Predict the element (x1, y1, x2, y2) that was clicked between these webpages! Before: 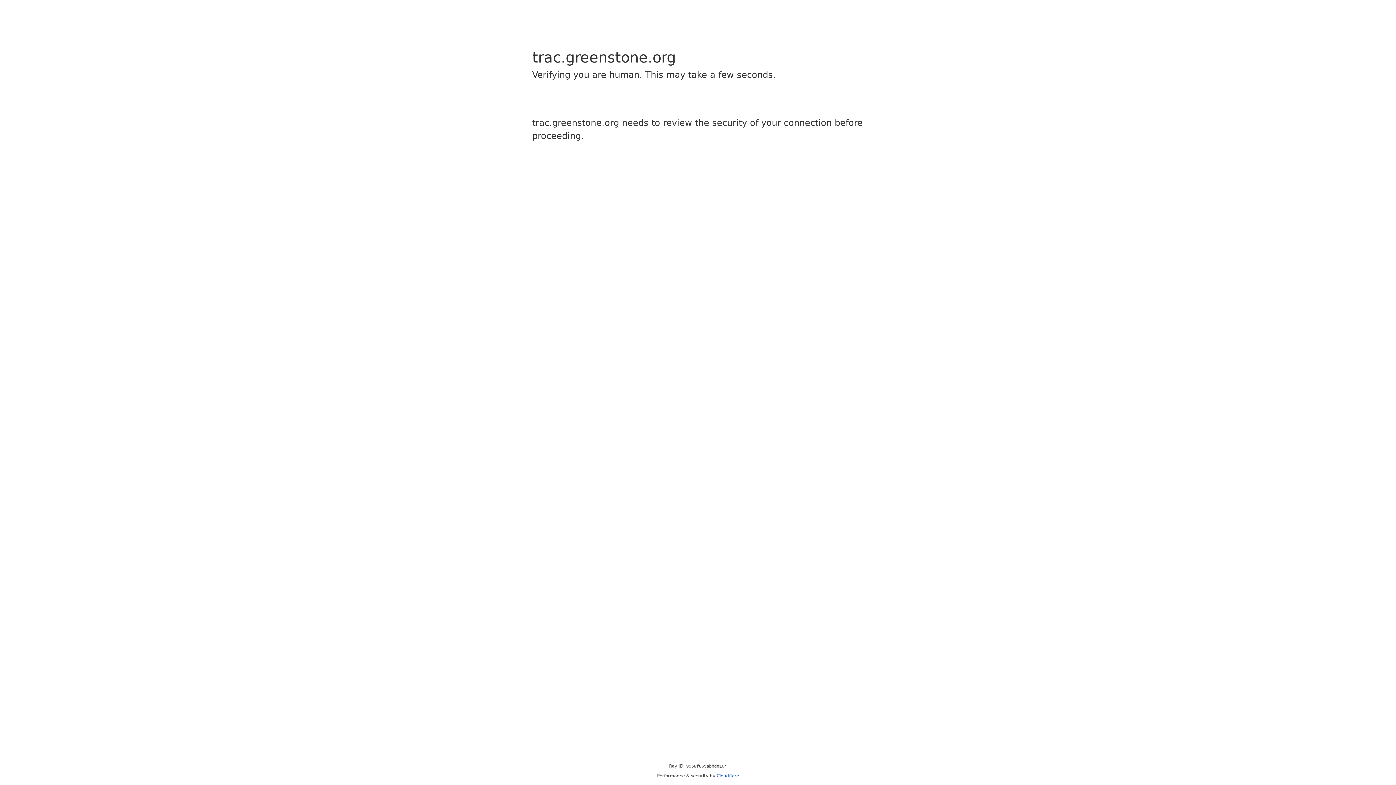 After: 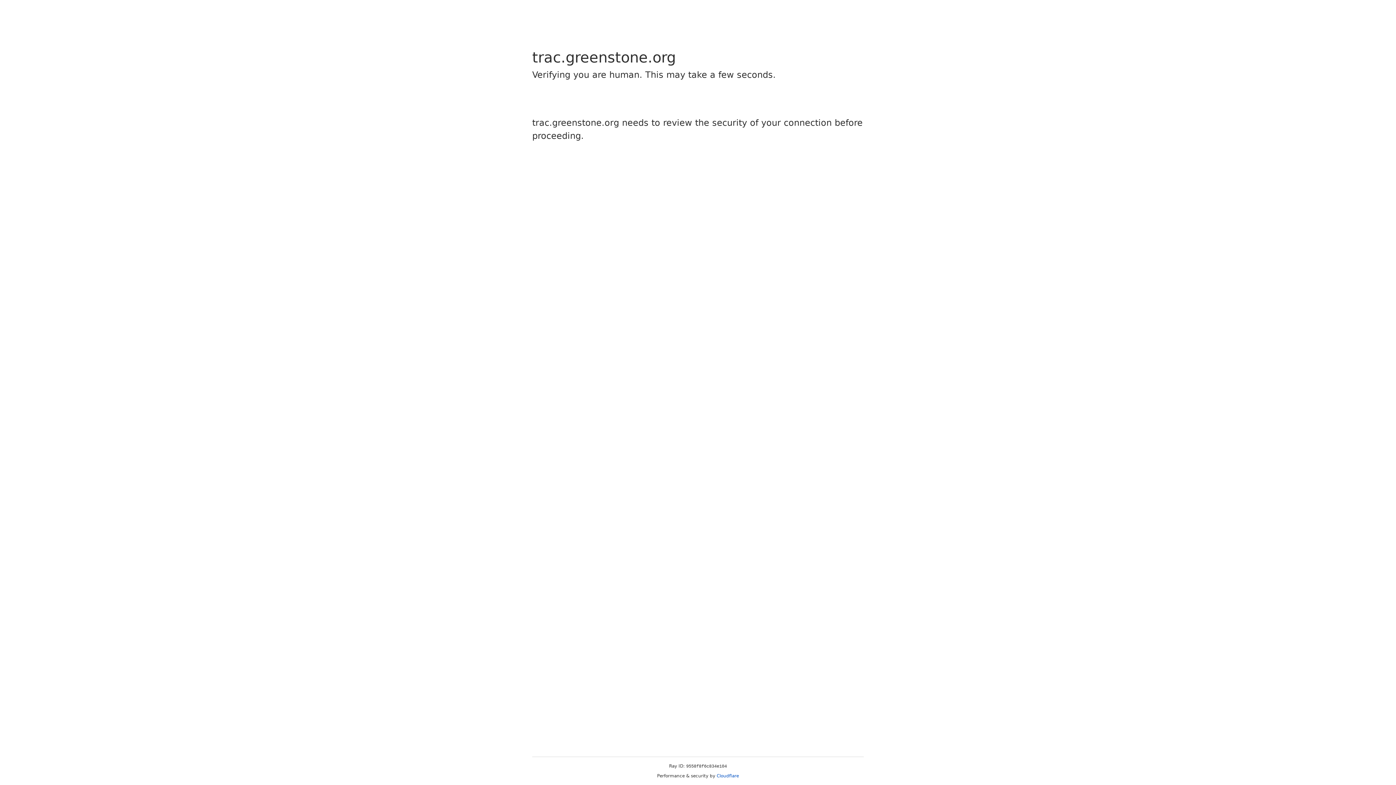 Action: label: Cloudflare bbox: (716, 773, 739, 778)